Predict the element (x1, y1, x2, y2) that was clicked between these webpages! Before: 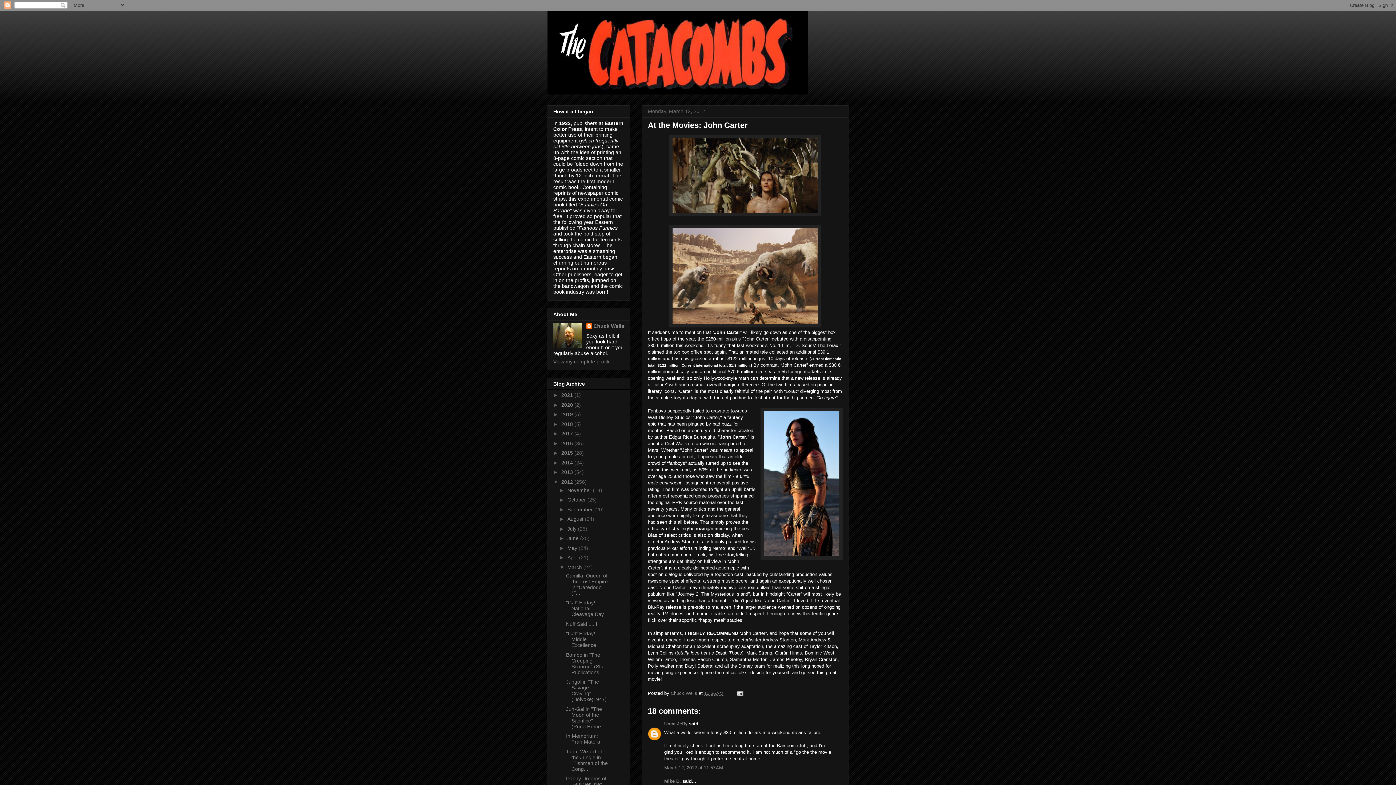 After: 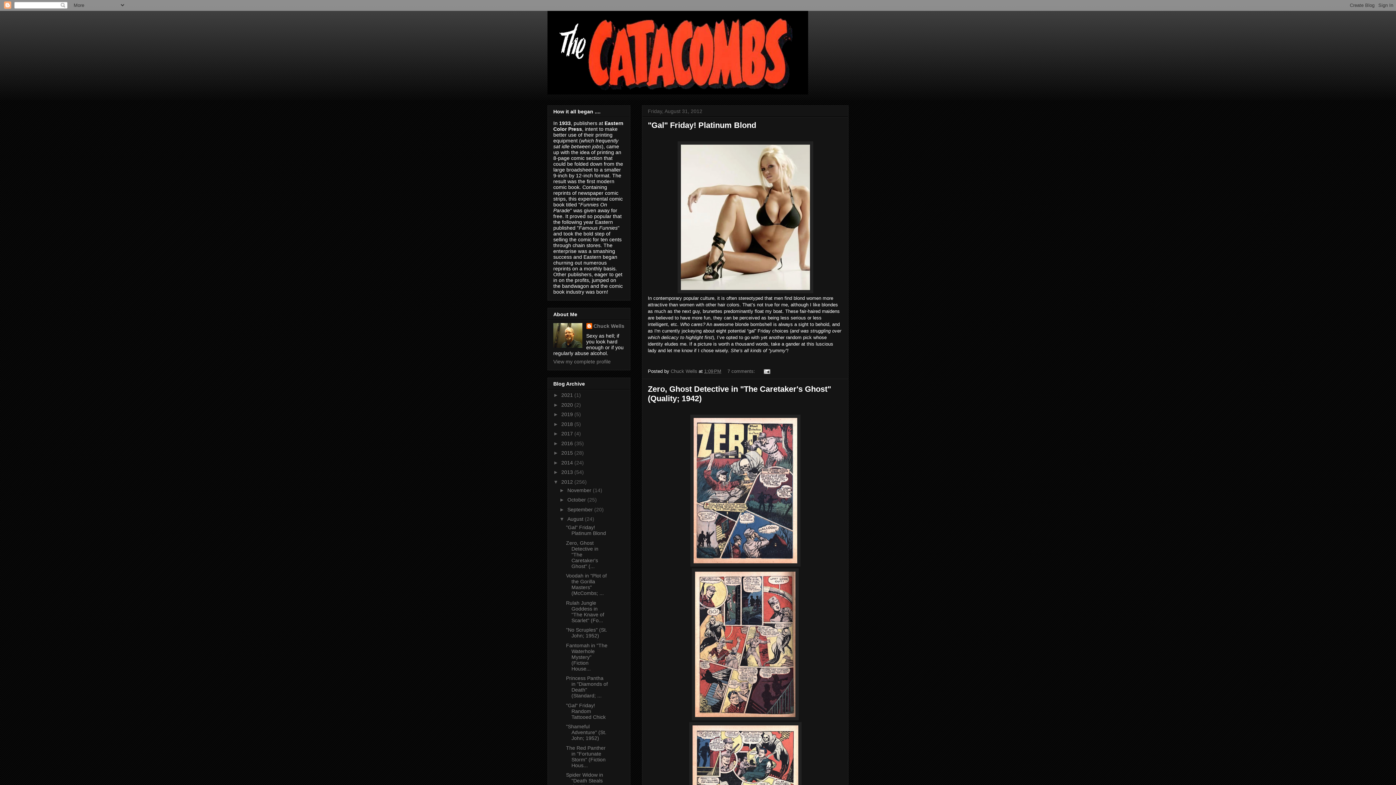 Action: label: August  bbox: (567, 516, 585, 522)